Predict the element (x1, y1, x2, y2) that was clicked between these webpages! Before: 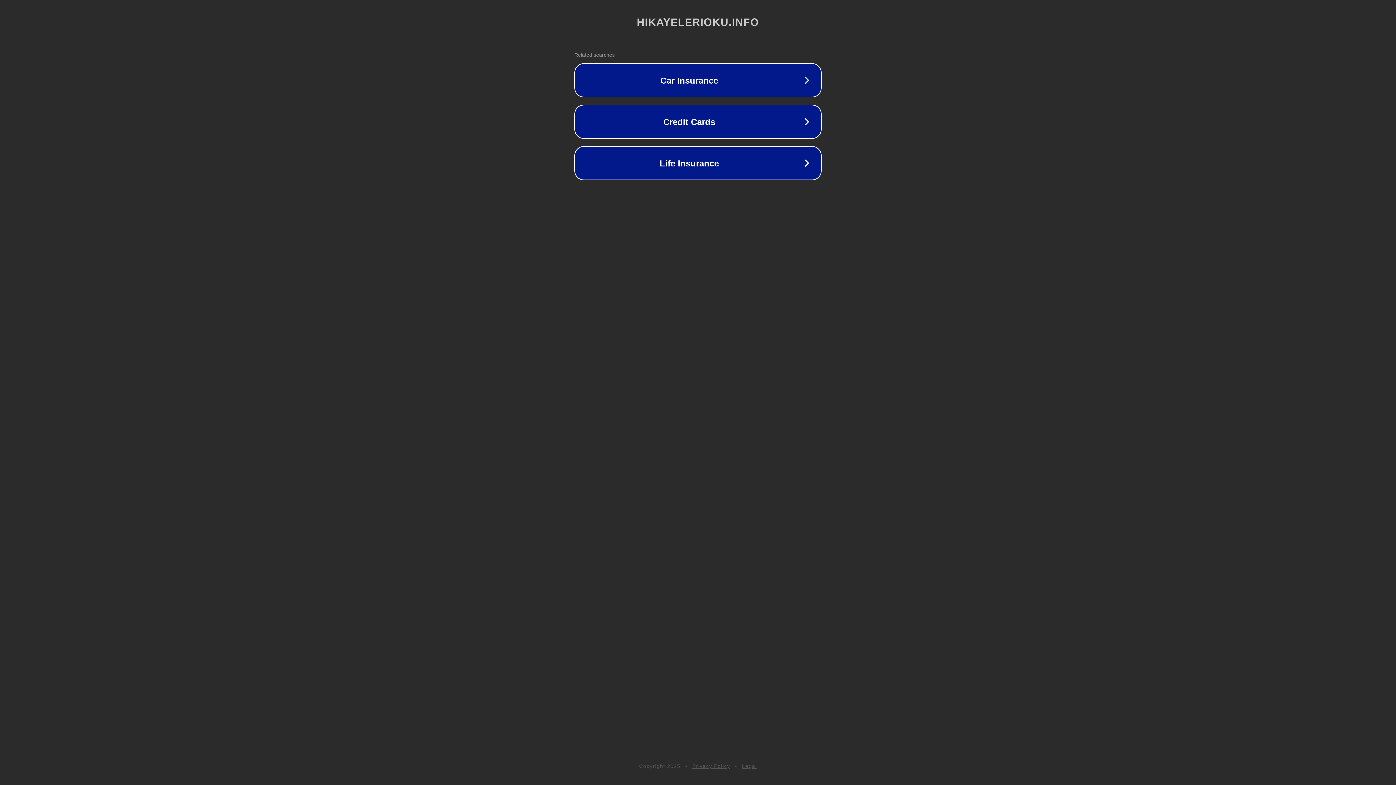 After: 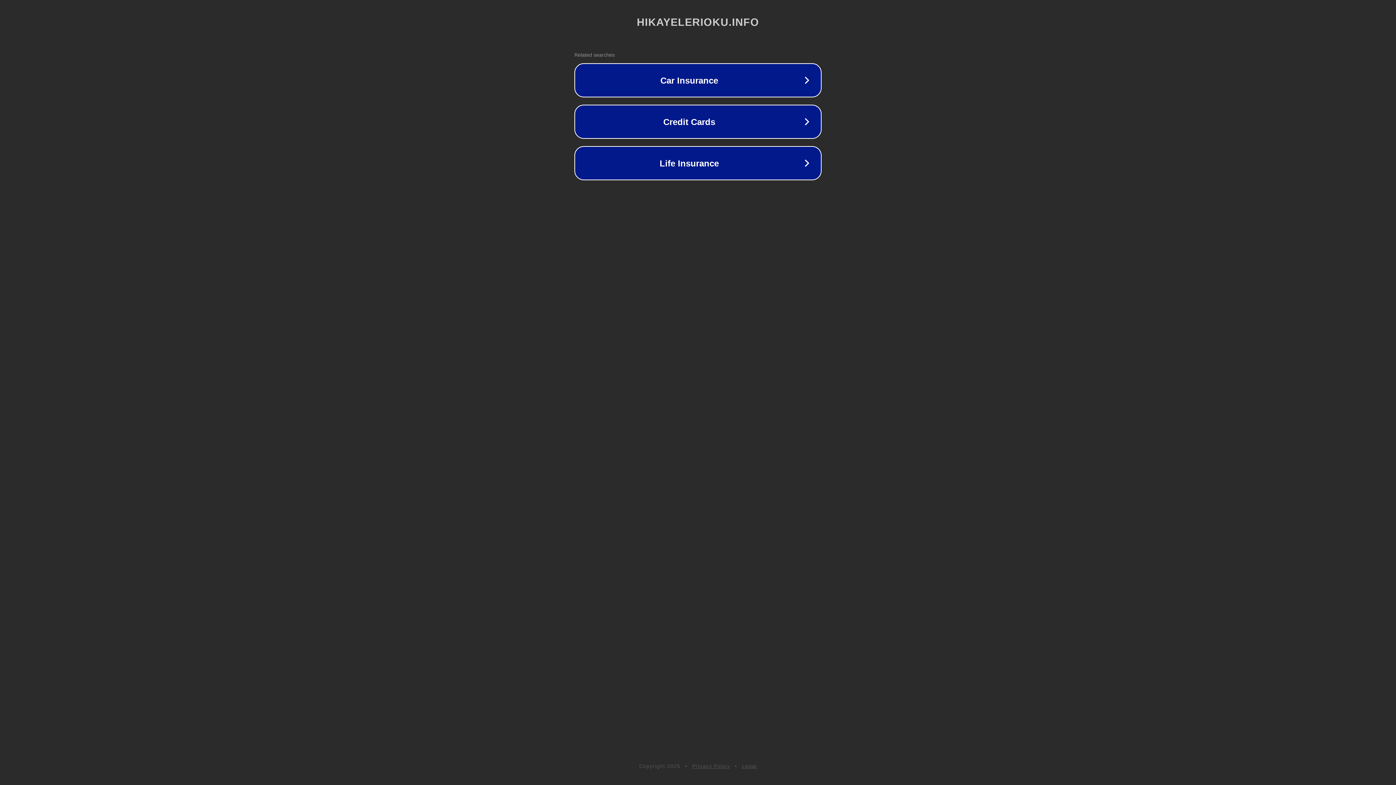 Action: label: Legal bbox: (742, 763, 757, 769)